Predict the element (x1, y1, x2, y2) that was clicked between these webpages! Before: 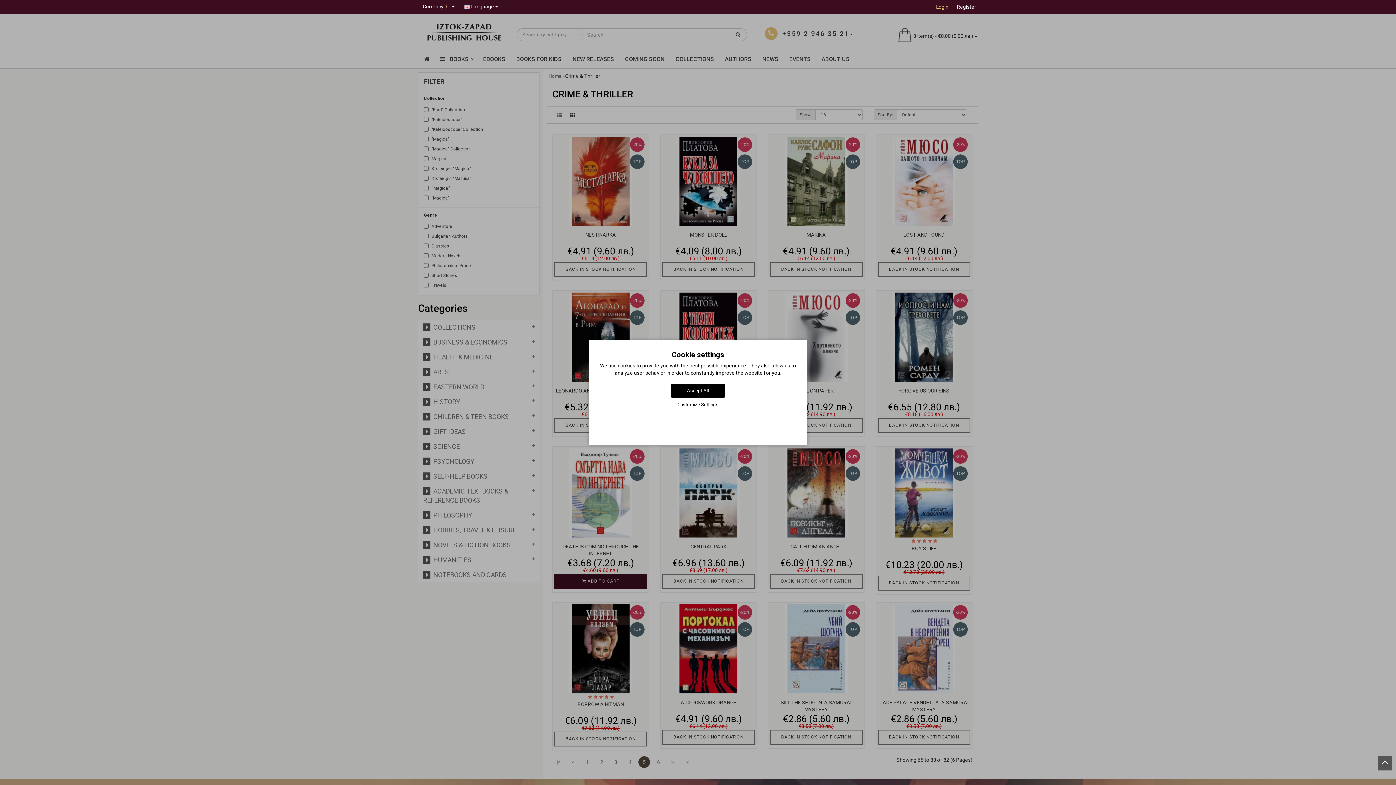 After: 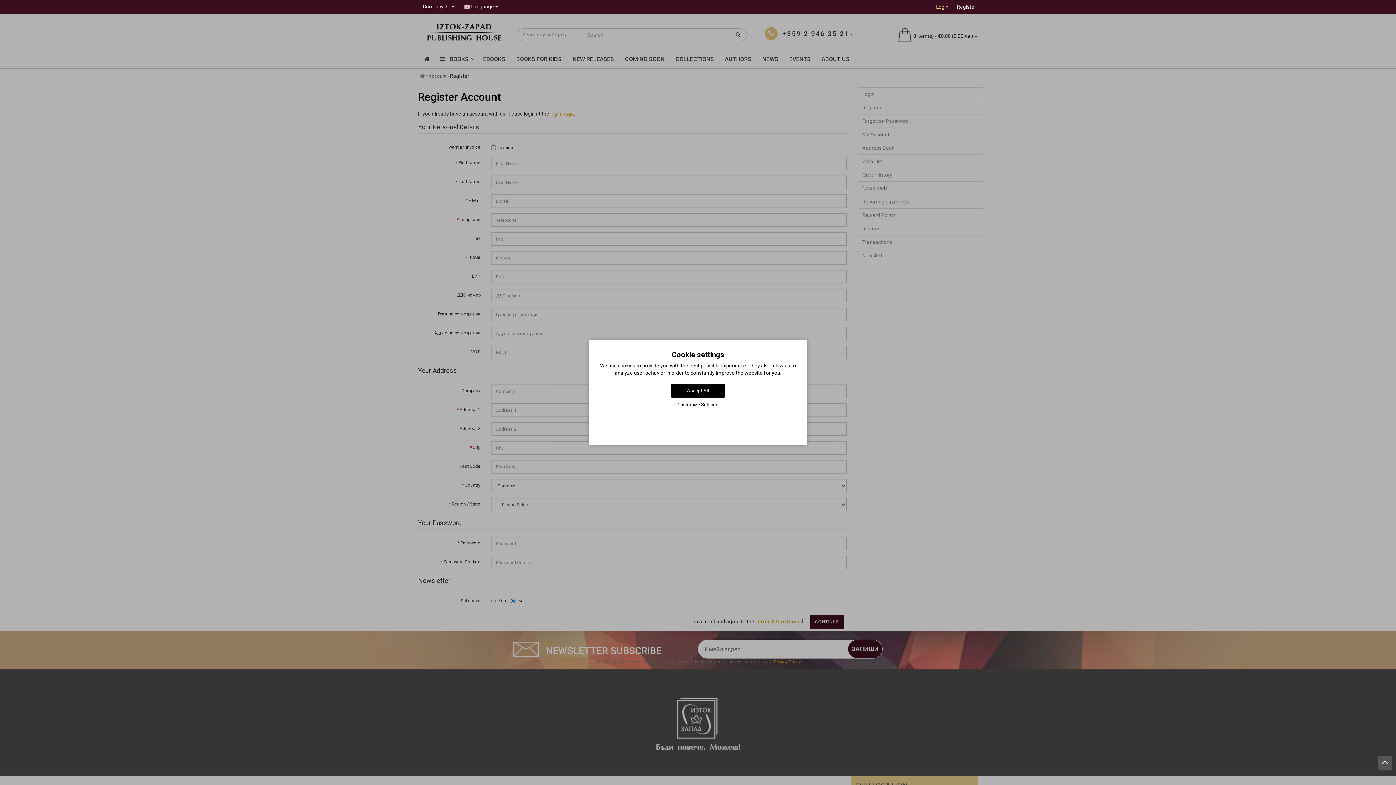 Action: label: Register bbox: (957, 4, 976, 9)